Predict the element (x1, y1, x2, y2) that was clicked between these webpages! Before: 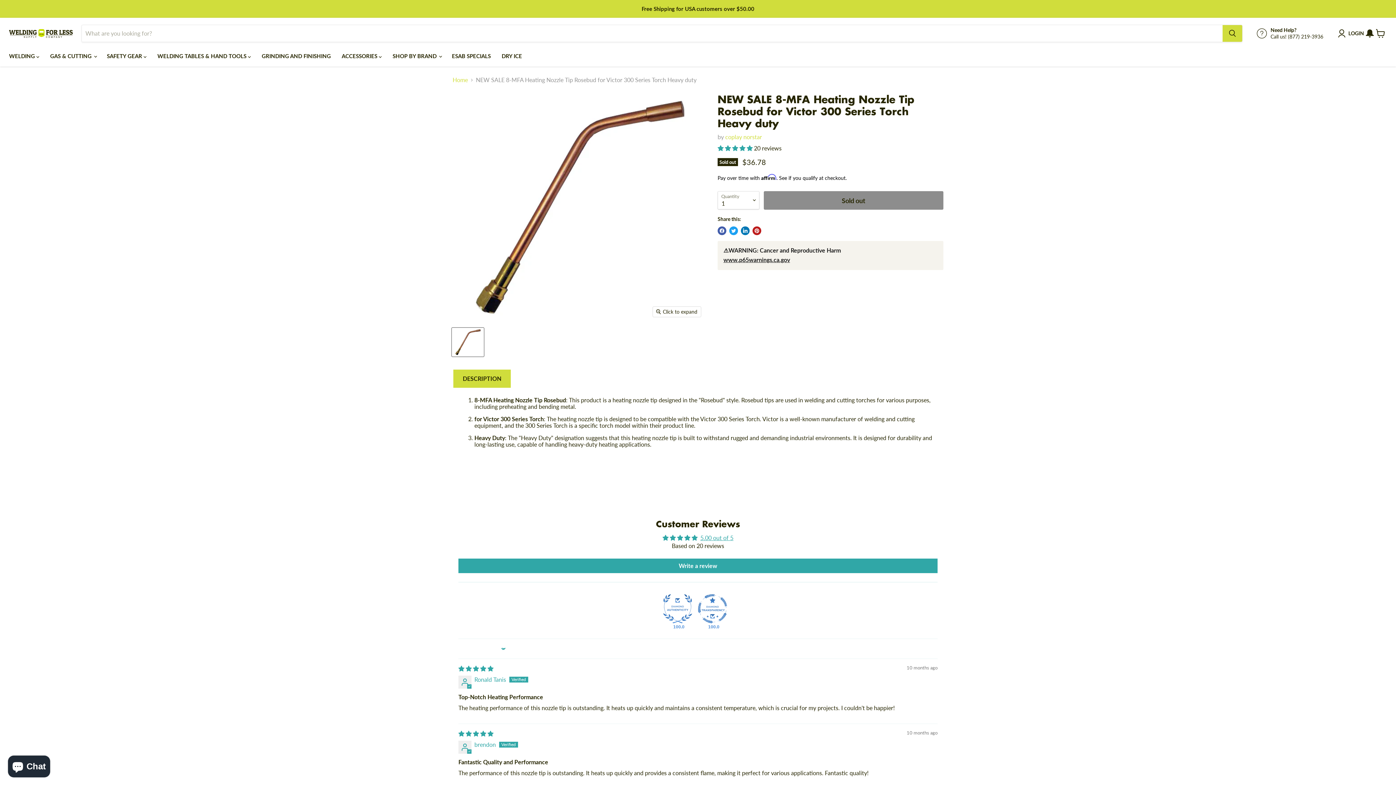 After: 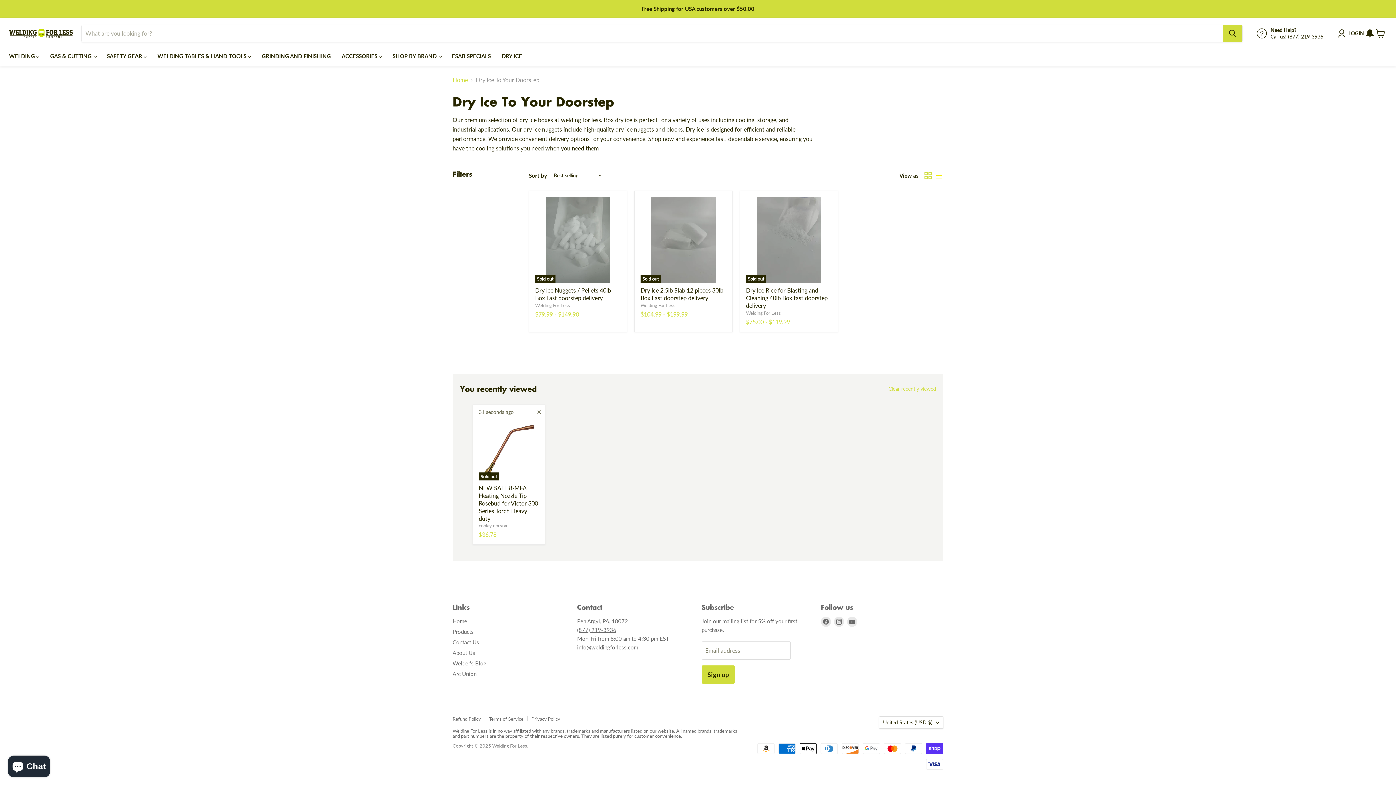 Action: bbox: (496, 48, 527, 63) label: DRY ICE